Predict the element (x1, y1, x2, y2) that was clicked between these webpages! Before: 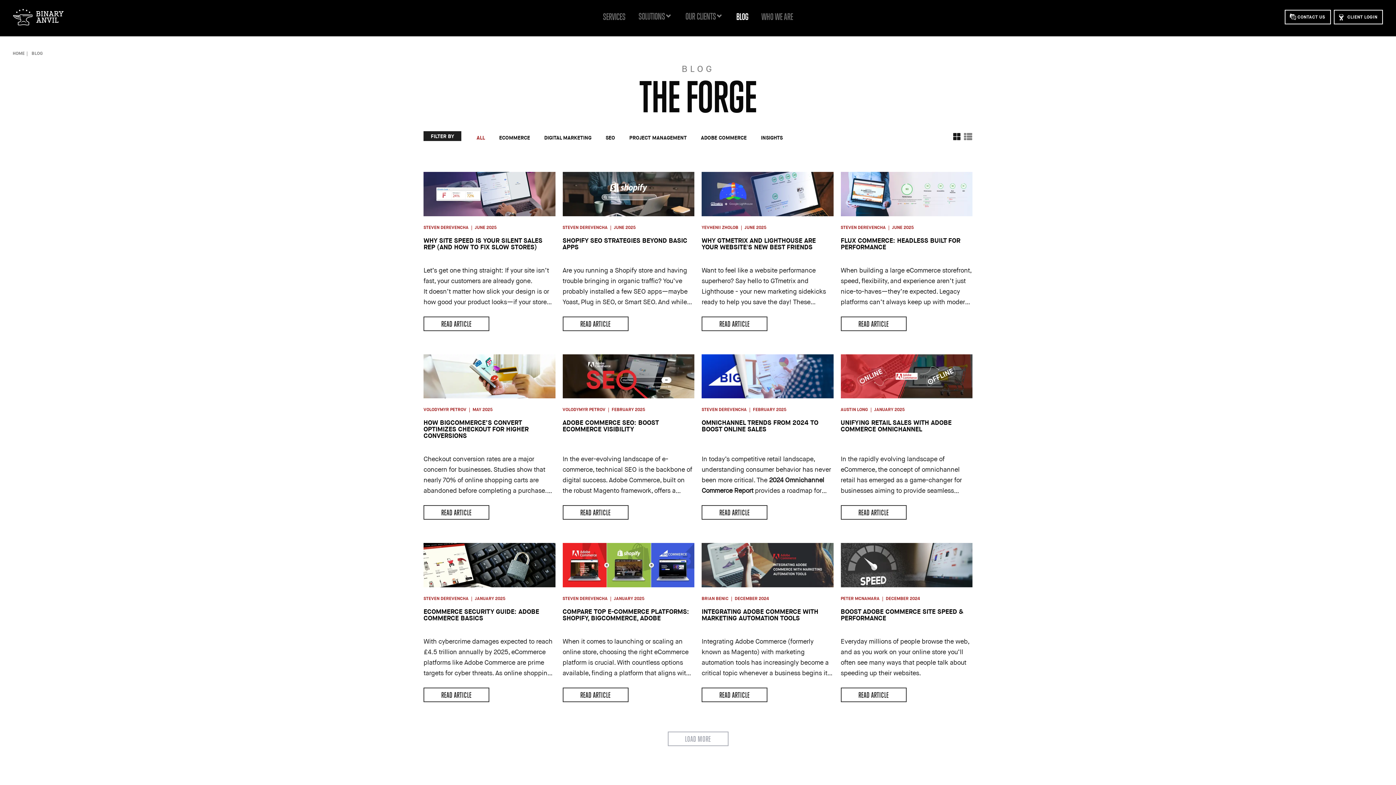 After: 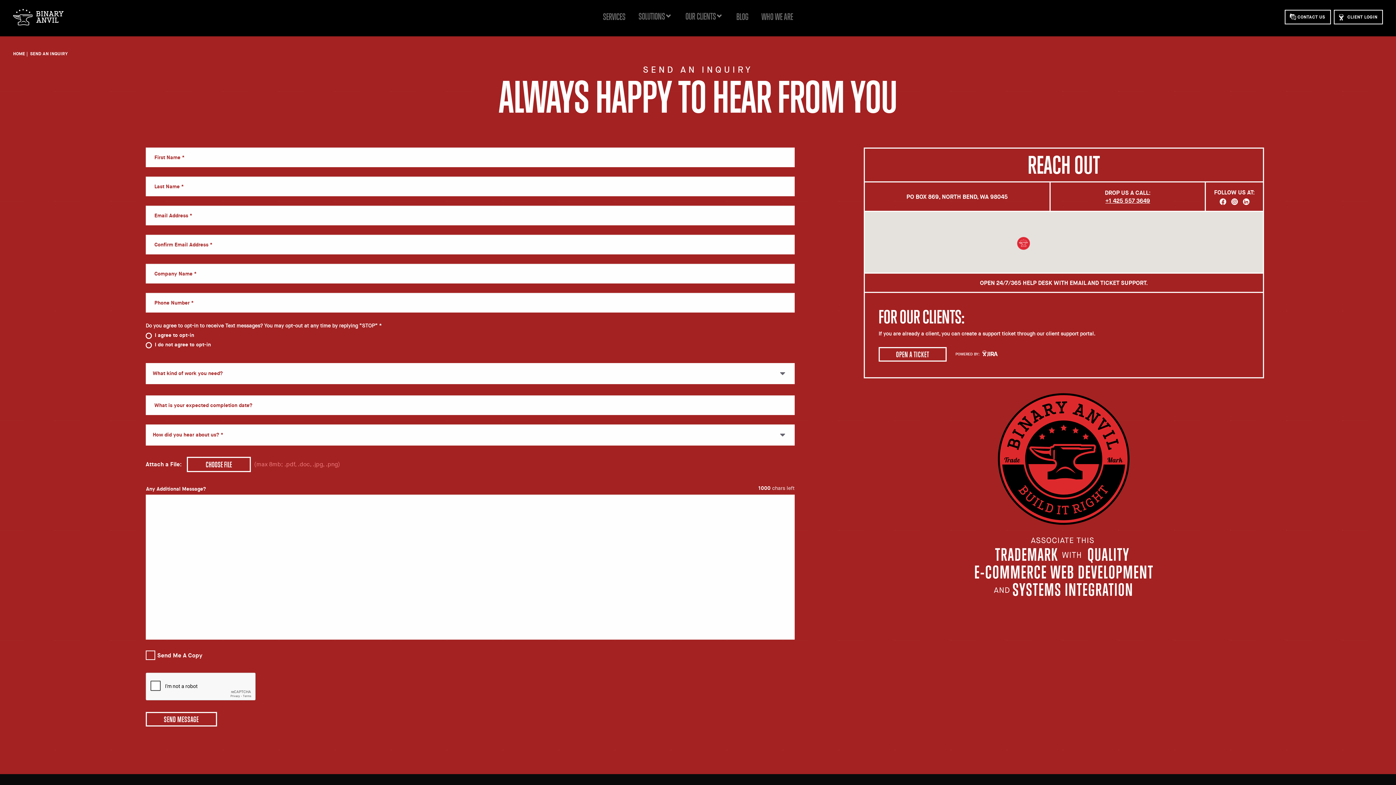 Action: label: CONTACT US bbox: (1285, 9, 1331, 24)